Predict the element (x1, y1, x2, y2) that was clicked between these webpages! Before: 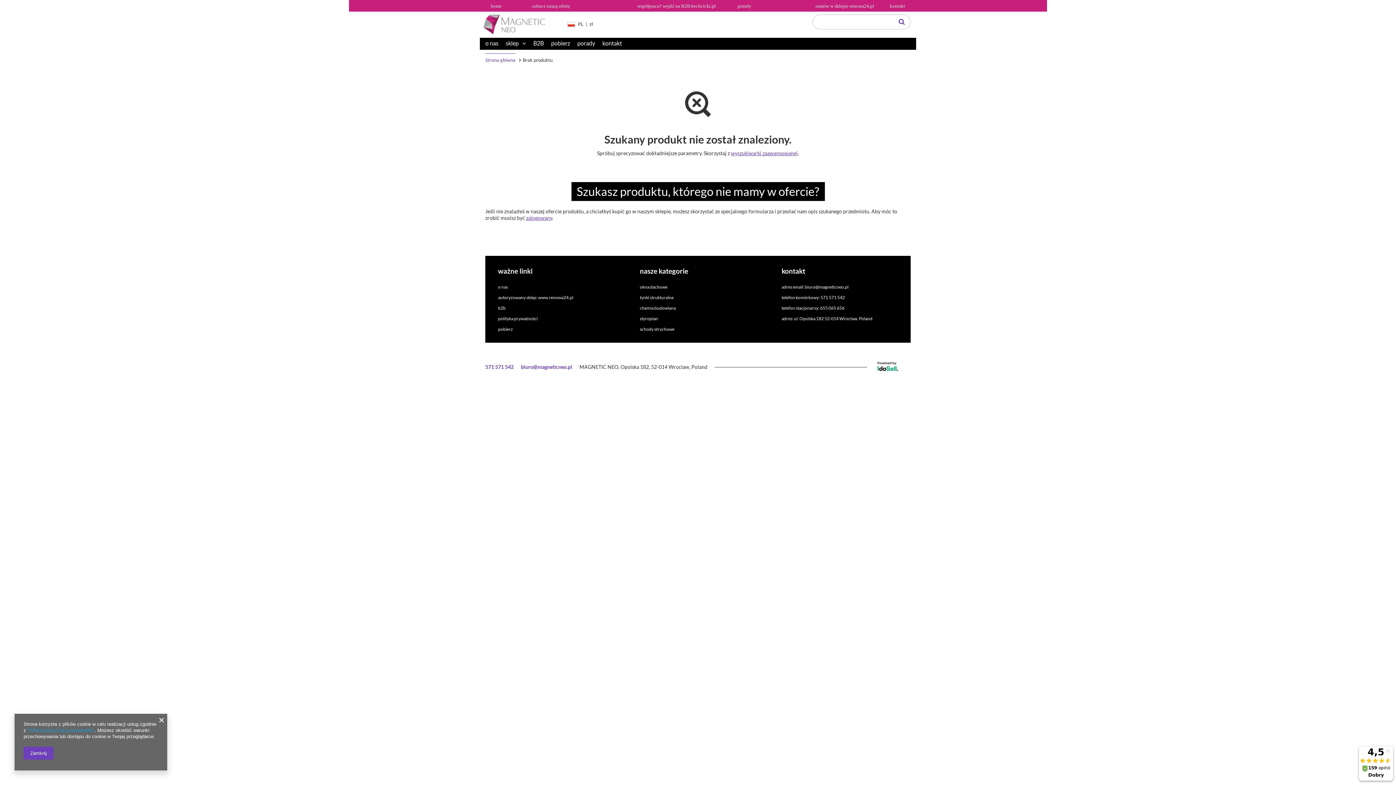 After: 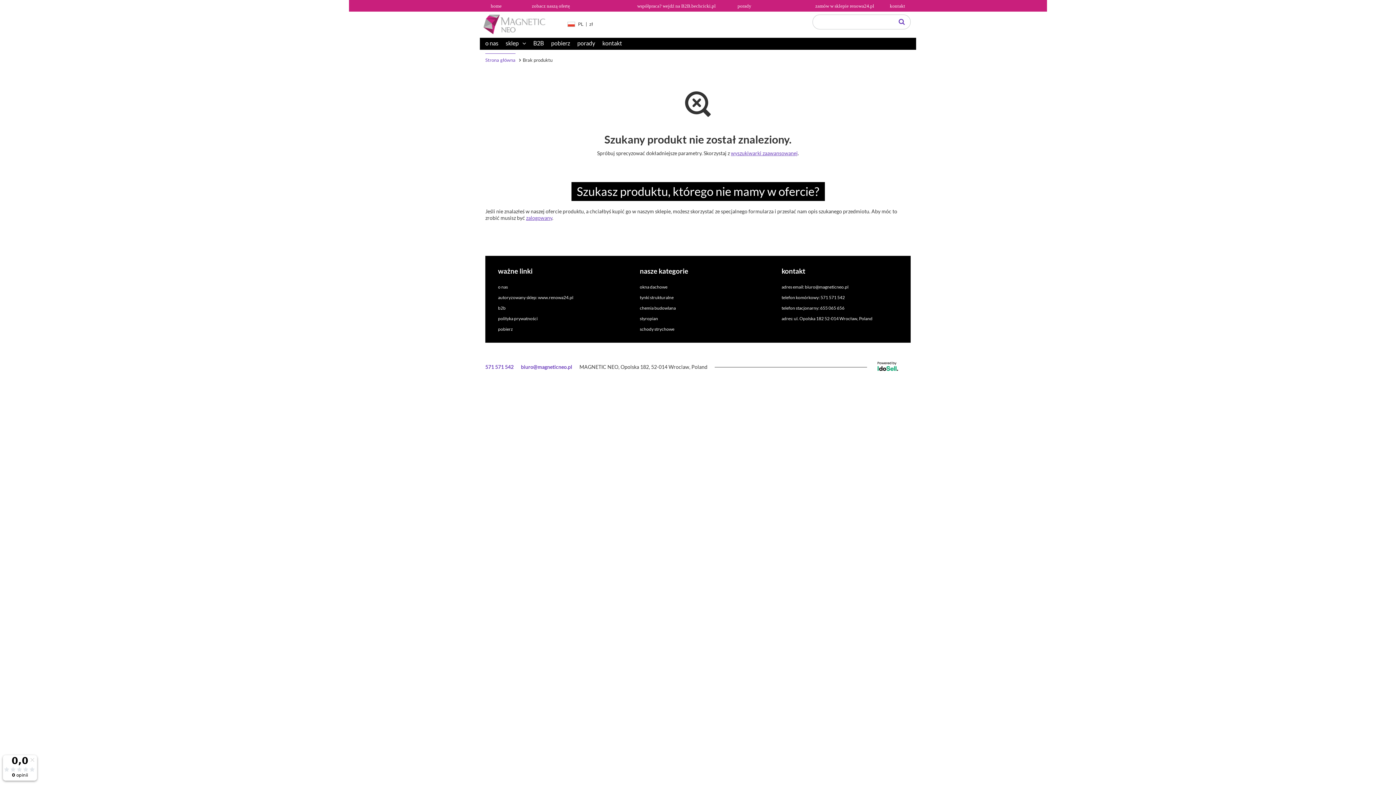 Action: label: schody strychowe bbox: (639, 326, 739, 332)